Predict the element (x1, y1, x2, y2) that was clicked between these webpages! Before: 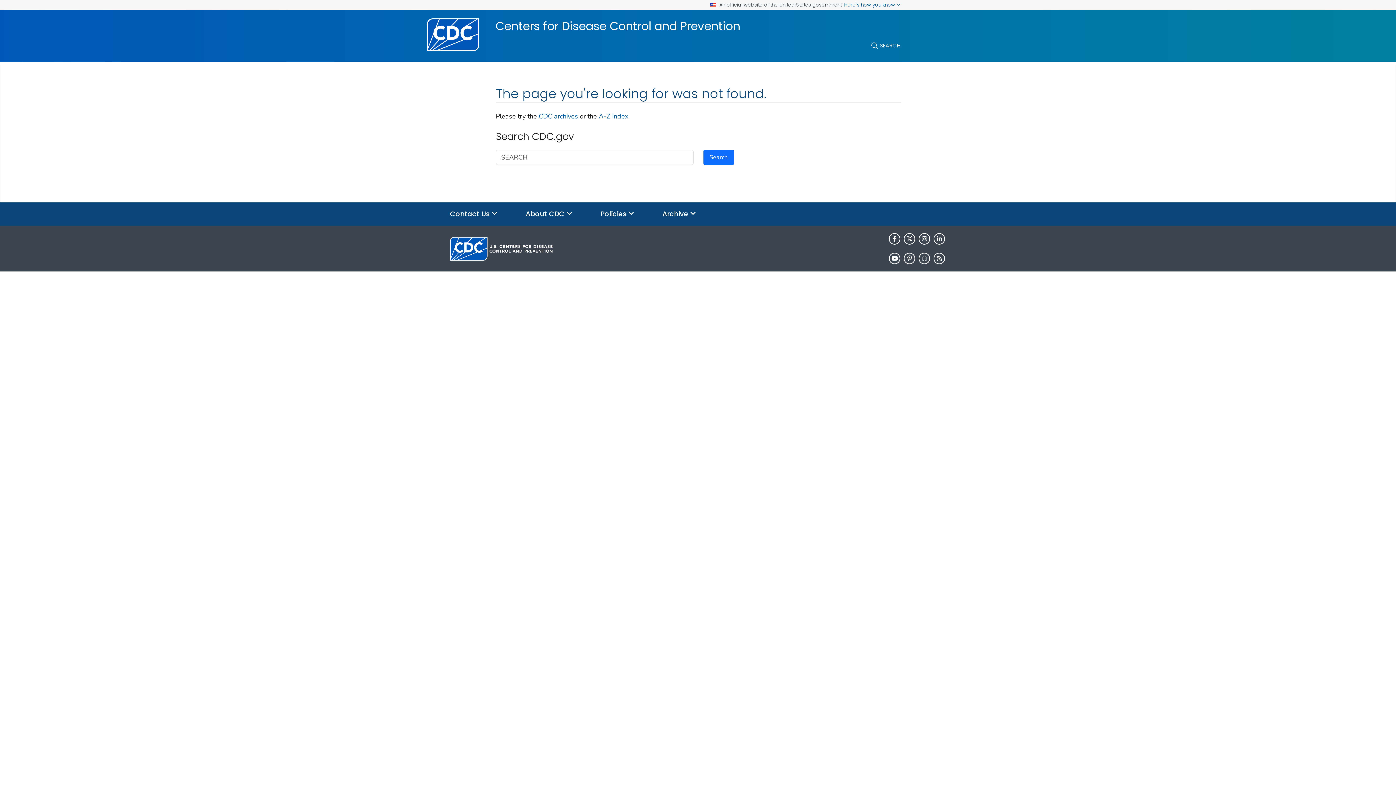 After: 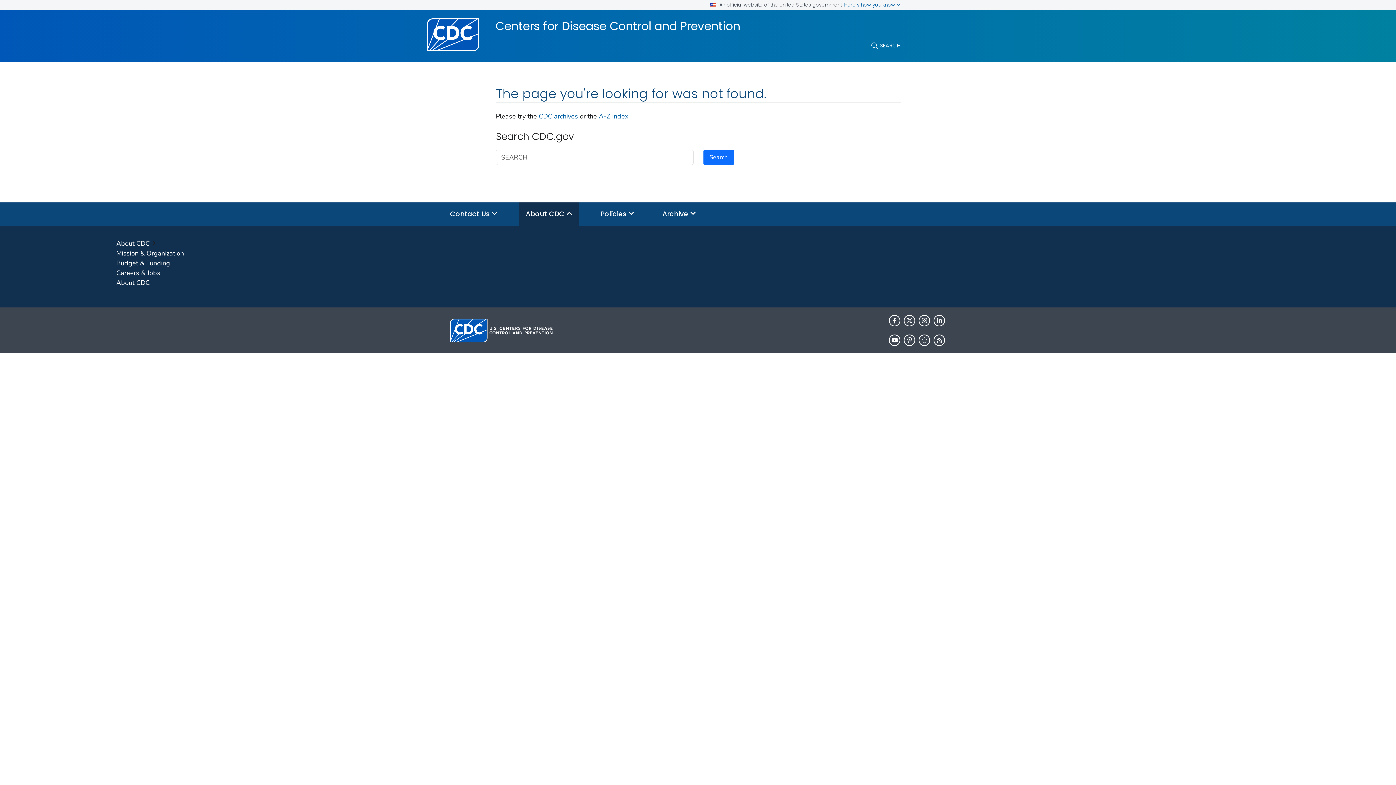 Action: label: About CDC  bbox: (519, 202, 579, 225)